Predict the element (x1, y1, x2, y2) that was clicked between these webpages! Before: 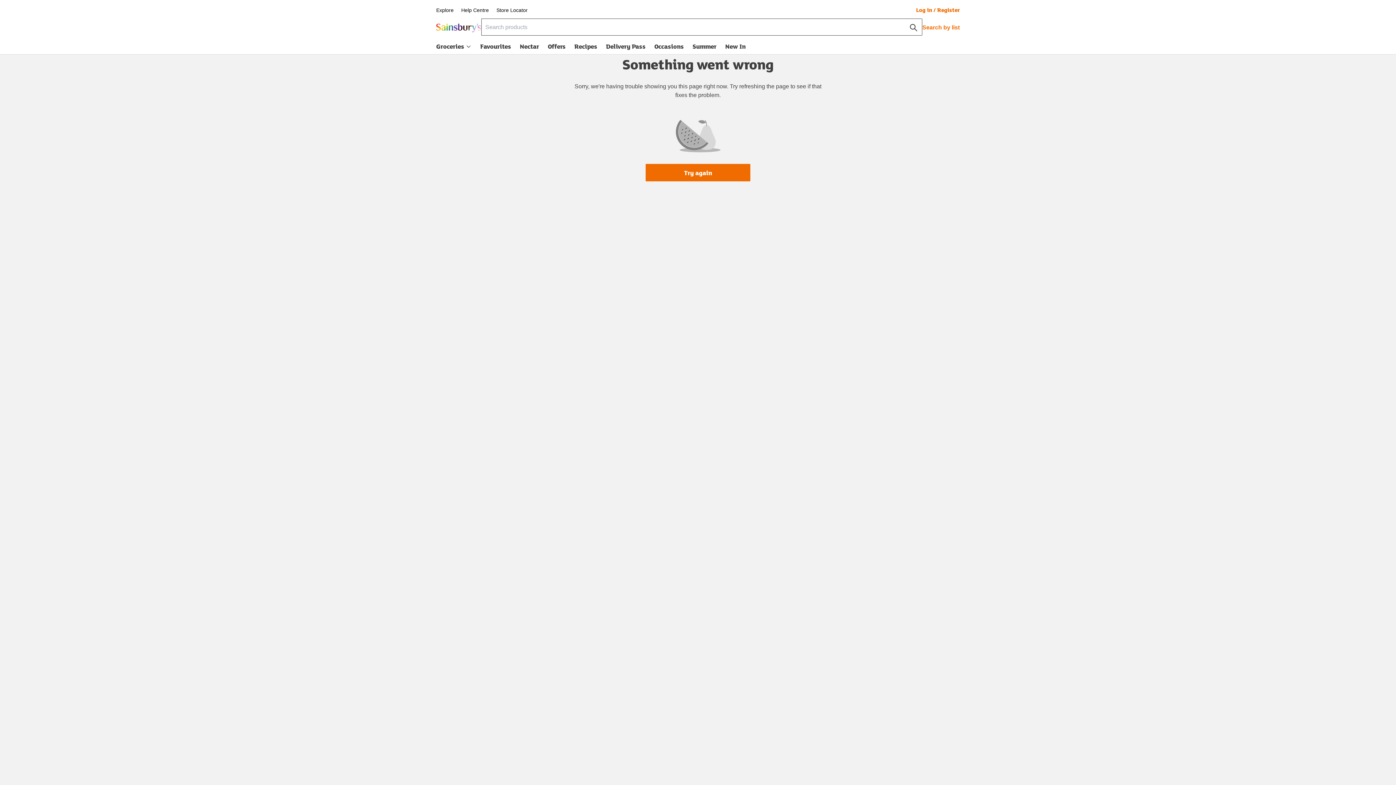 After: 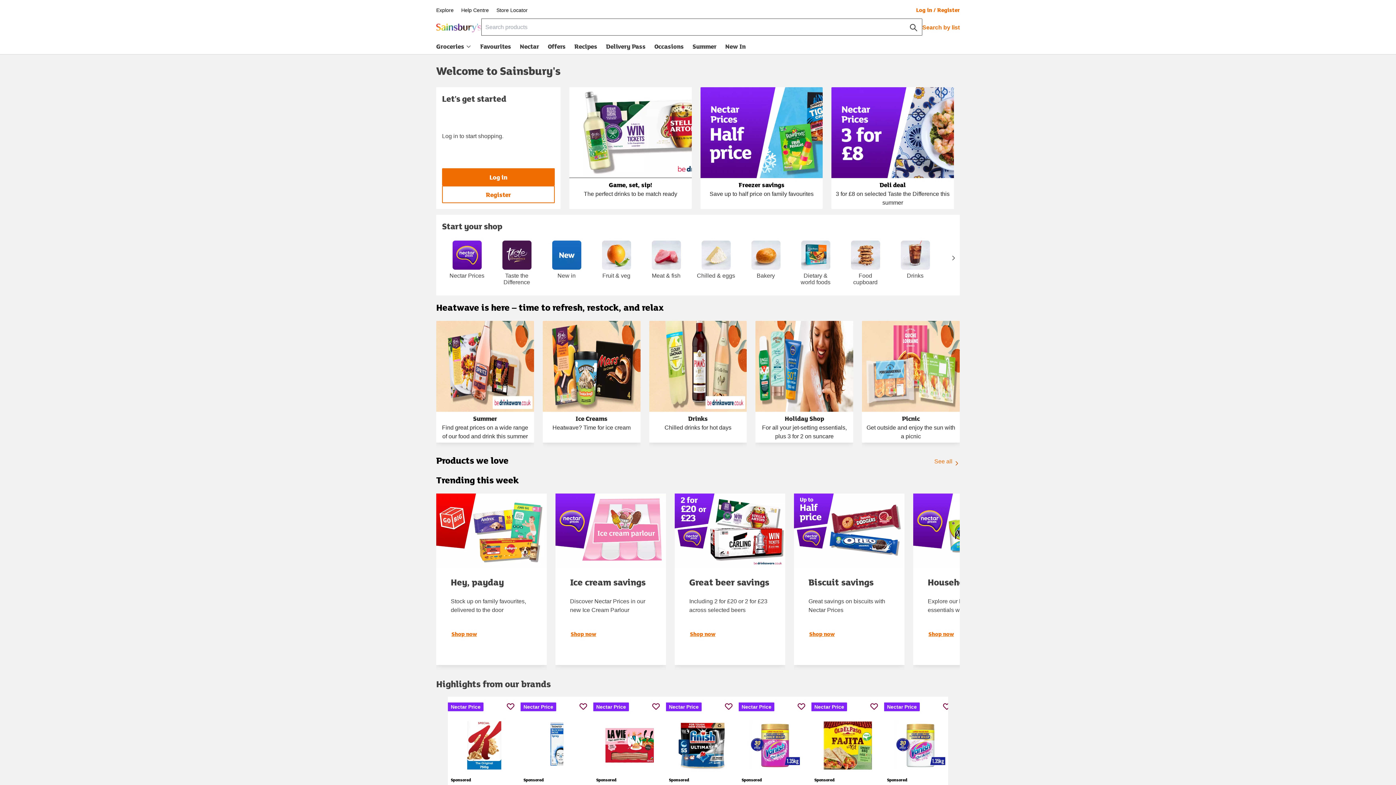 Action: bbox: (436, 23, 481, 32)